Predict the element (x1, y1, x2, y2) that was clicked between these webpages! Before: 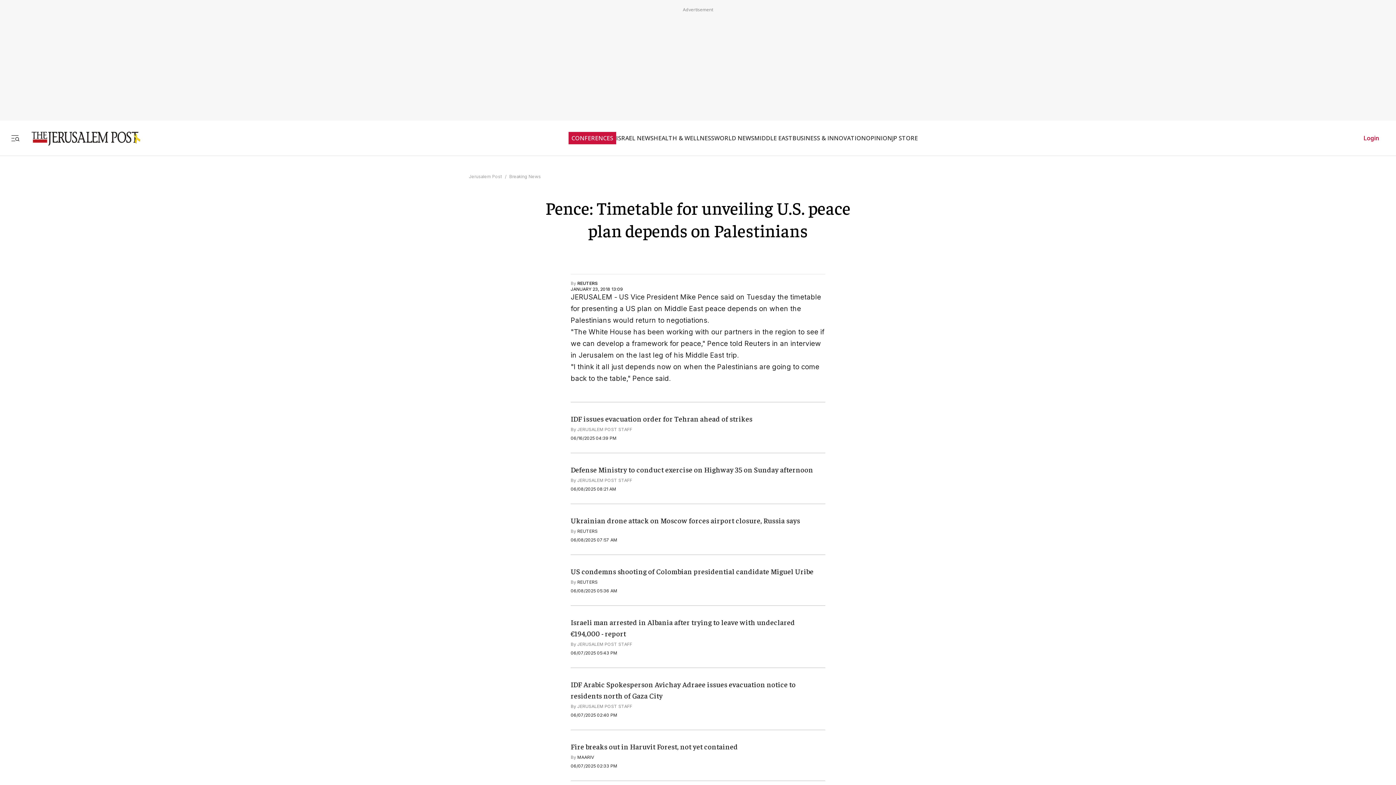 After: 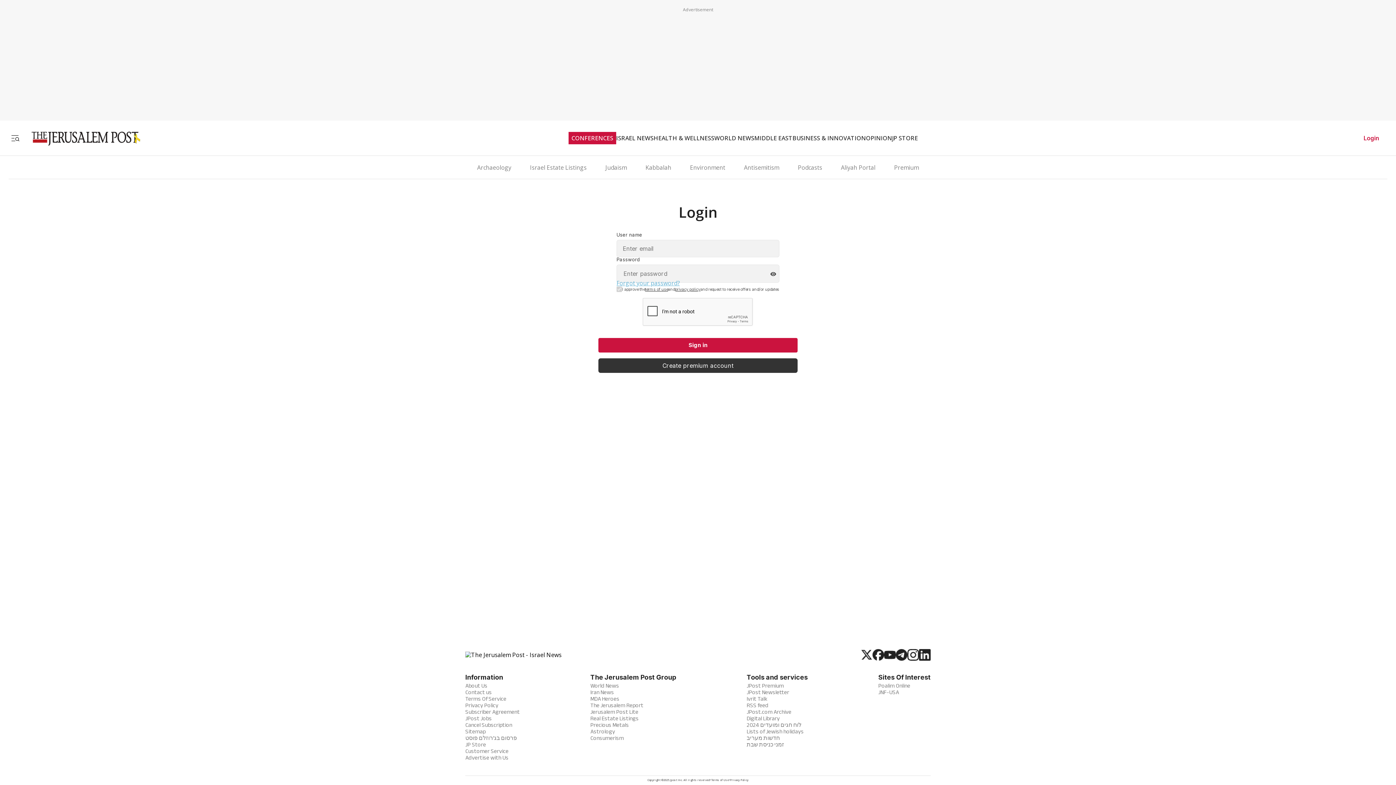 Action: bbox: (1356, 130, 1387, 145) label: Login